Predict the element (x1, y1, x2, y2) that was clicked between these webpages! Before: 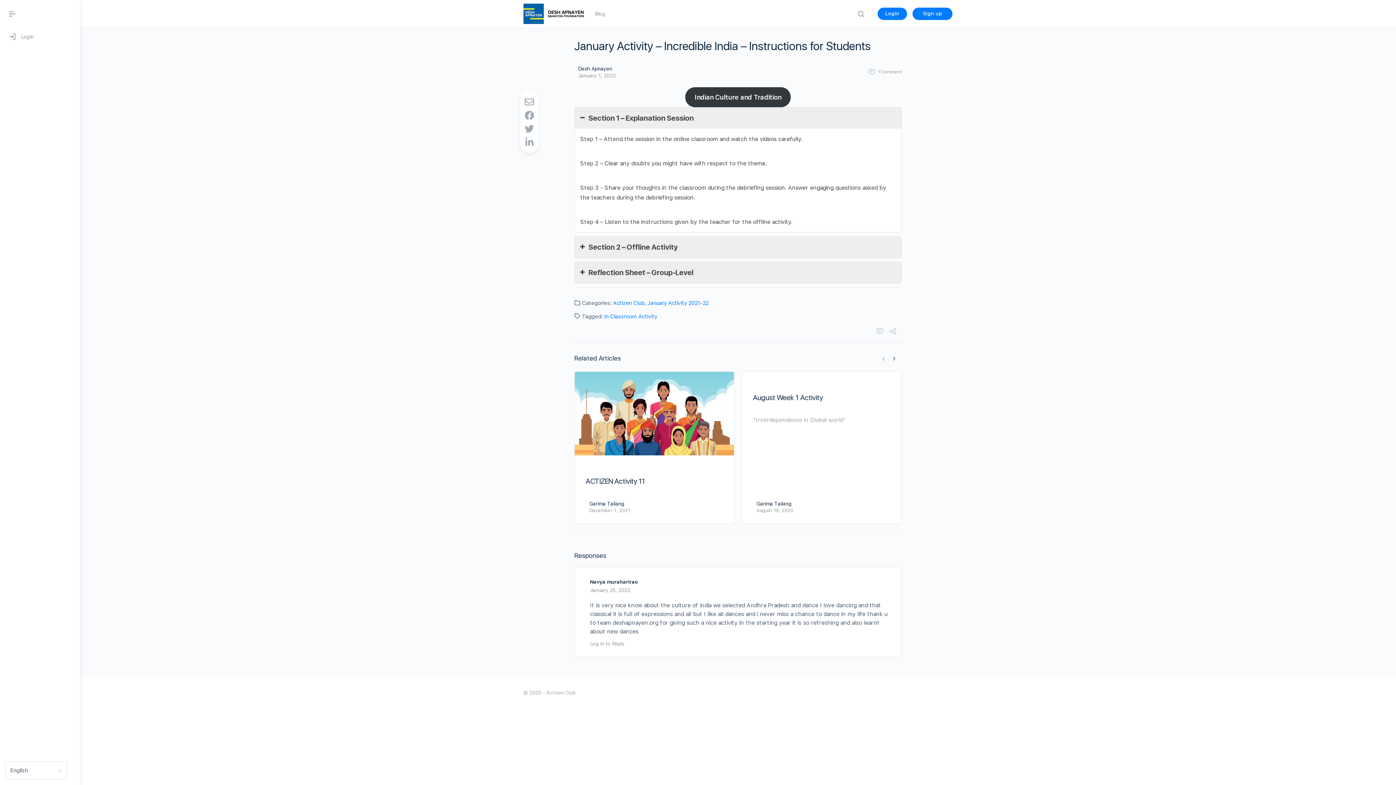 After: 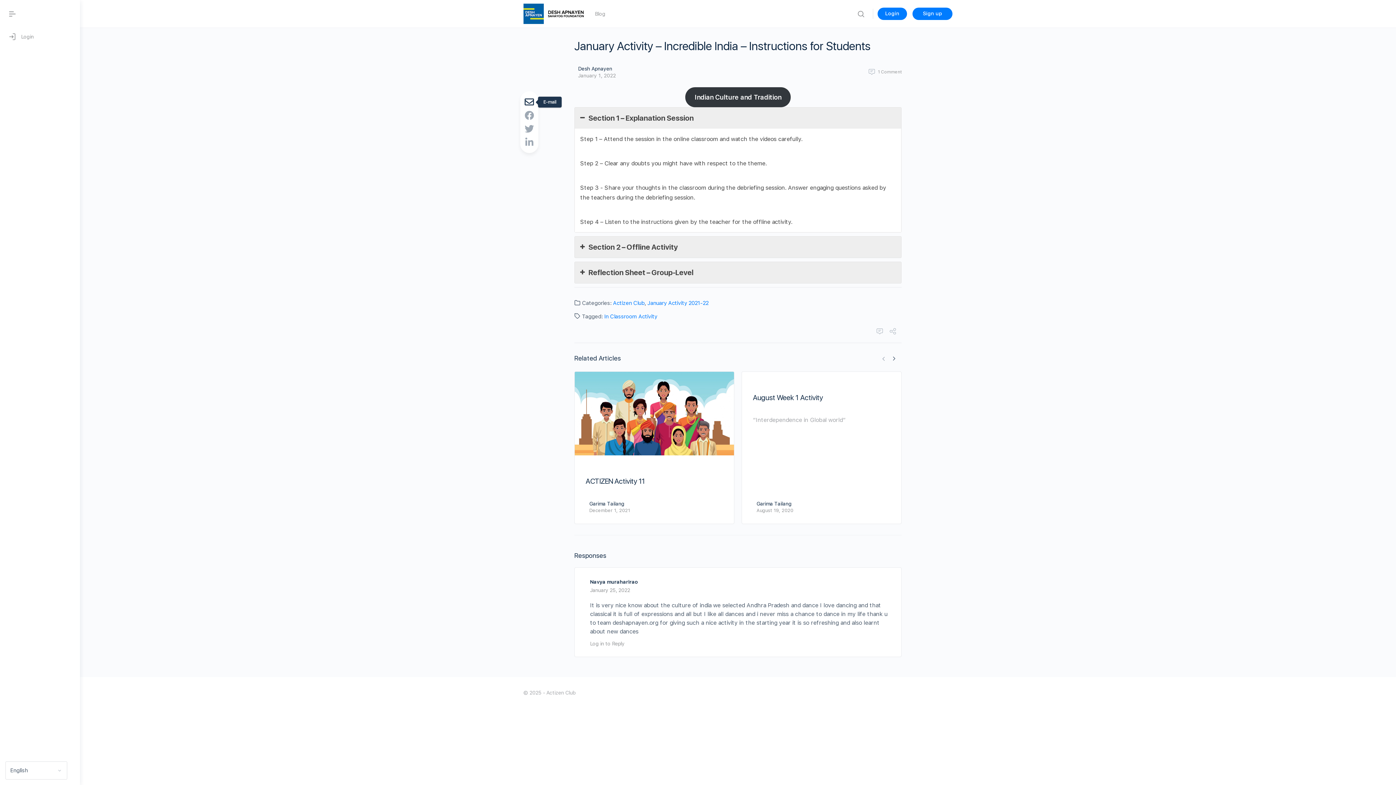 Action: bbox: (524, 97, 534, 106)